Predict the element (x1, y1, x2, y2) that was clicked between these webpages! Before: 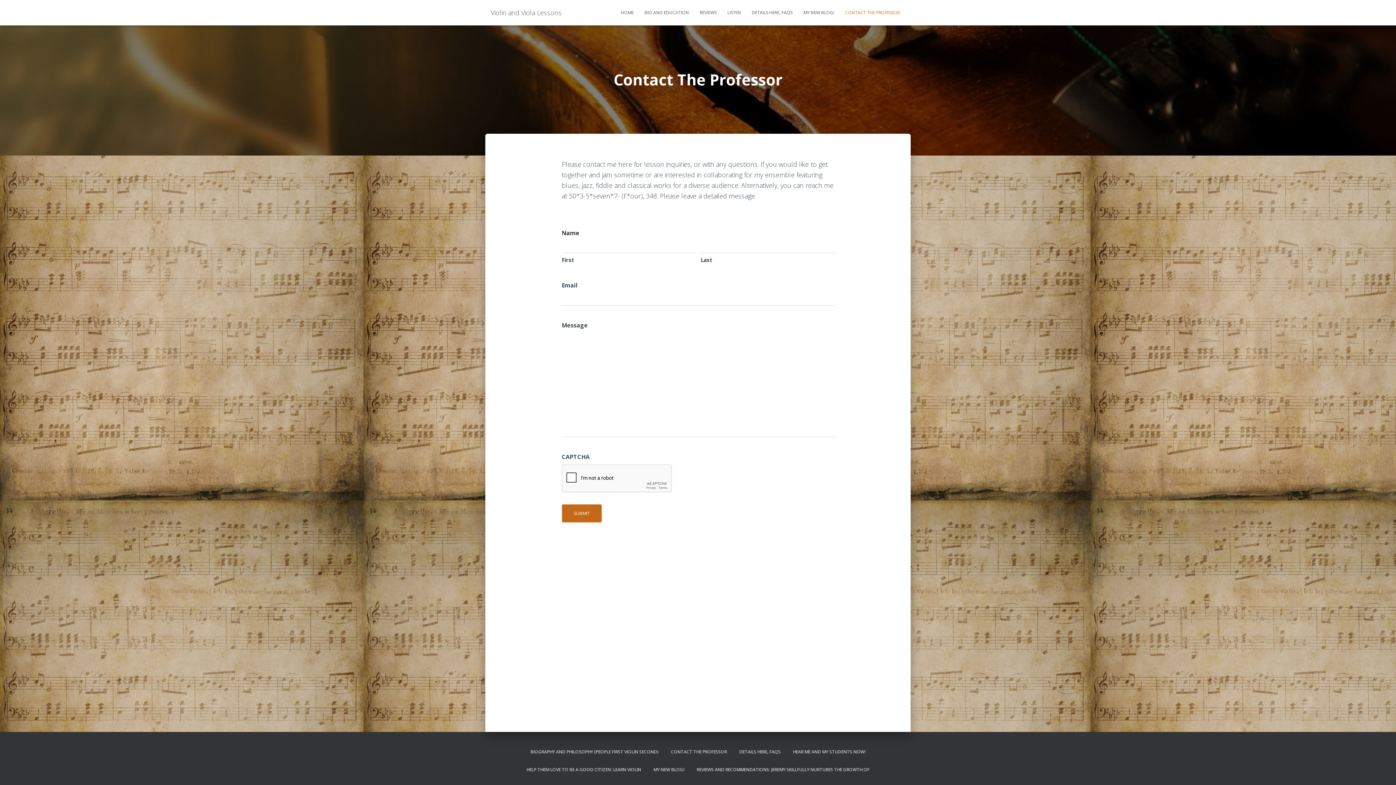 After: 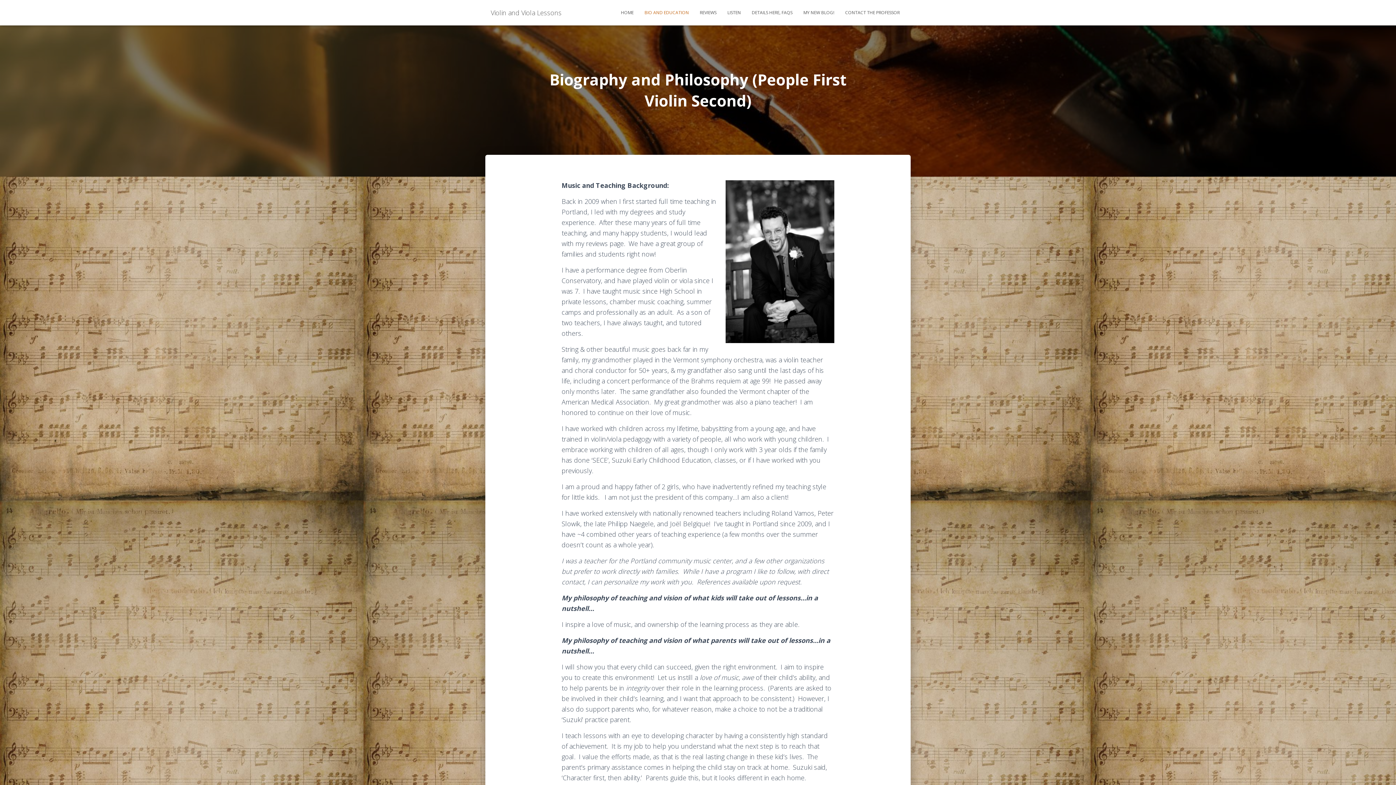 Action: label: BIOGRAPHY AND PHILOSOPHY (PEOPLE FIRST VIOLIN SECOND) bbox: (525, 743, 664, 761)